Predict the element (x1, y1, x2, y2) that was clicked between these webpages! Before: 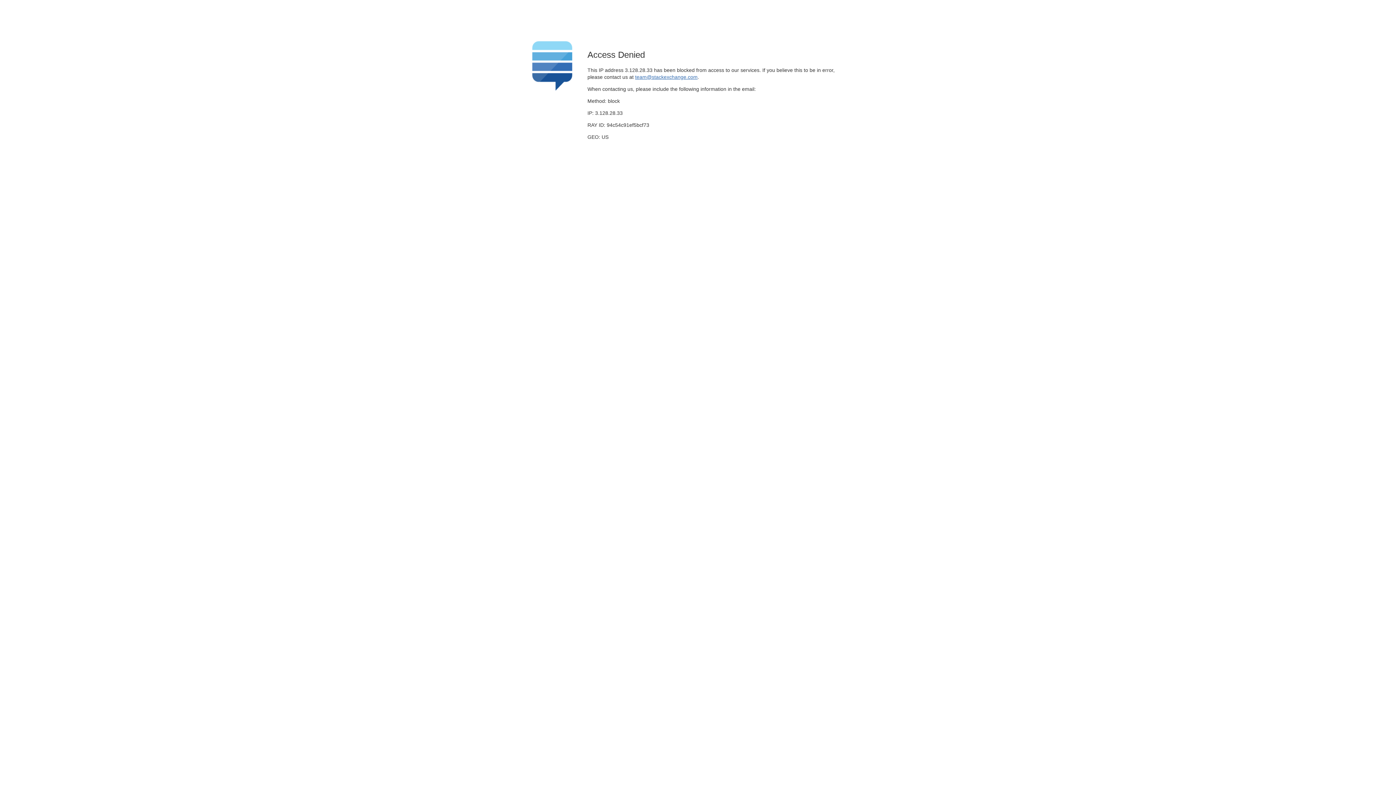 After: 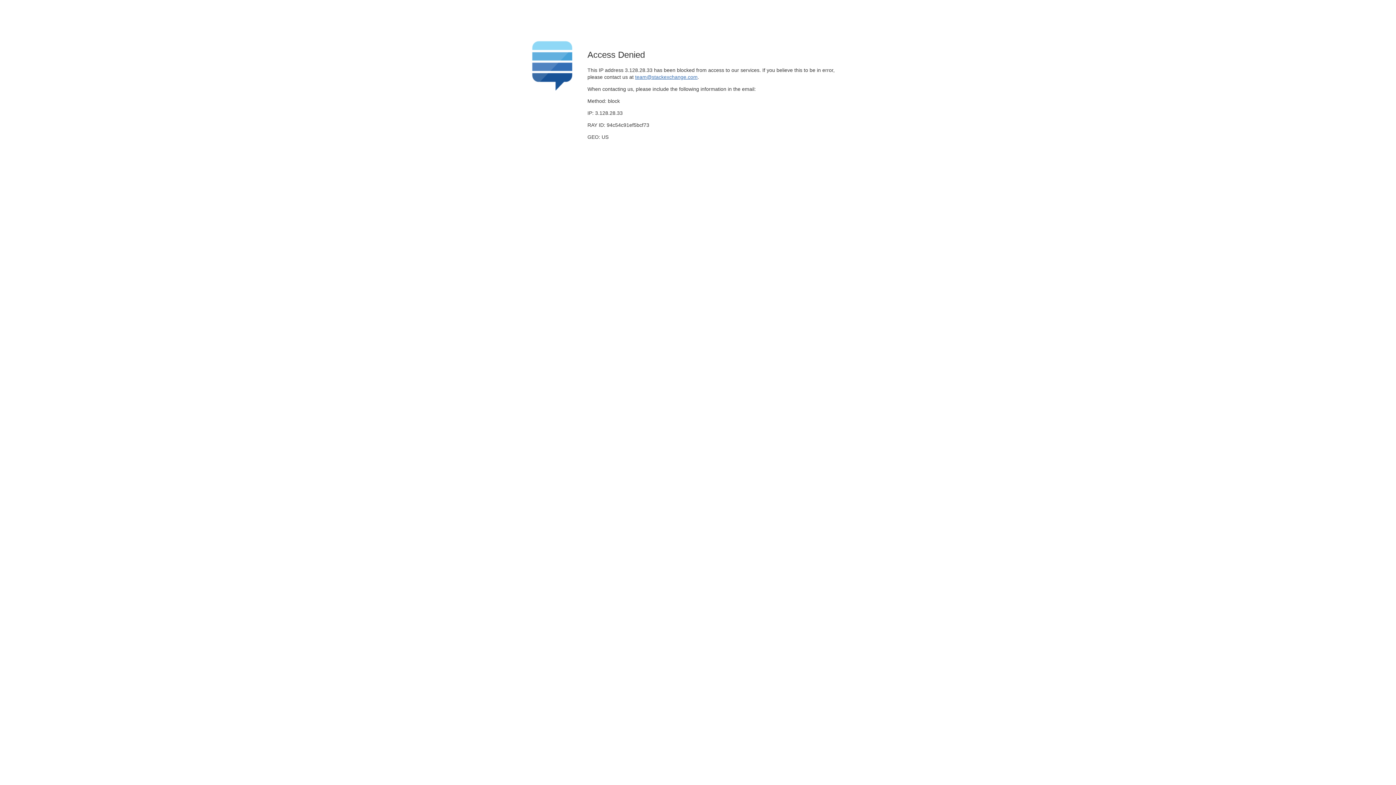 Action: bbox: (635, 74, 697, 79) label: team@stackexchange.com